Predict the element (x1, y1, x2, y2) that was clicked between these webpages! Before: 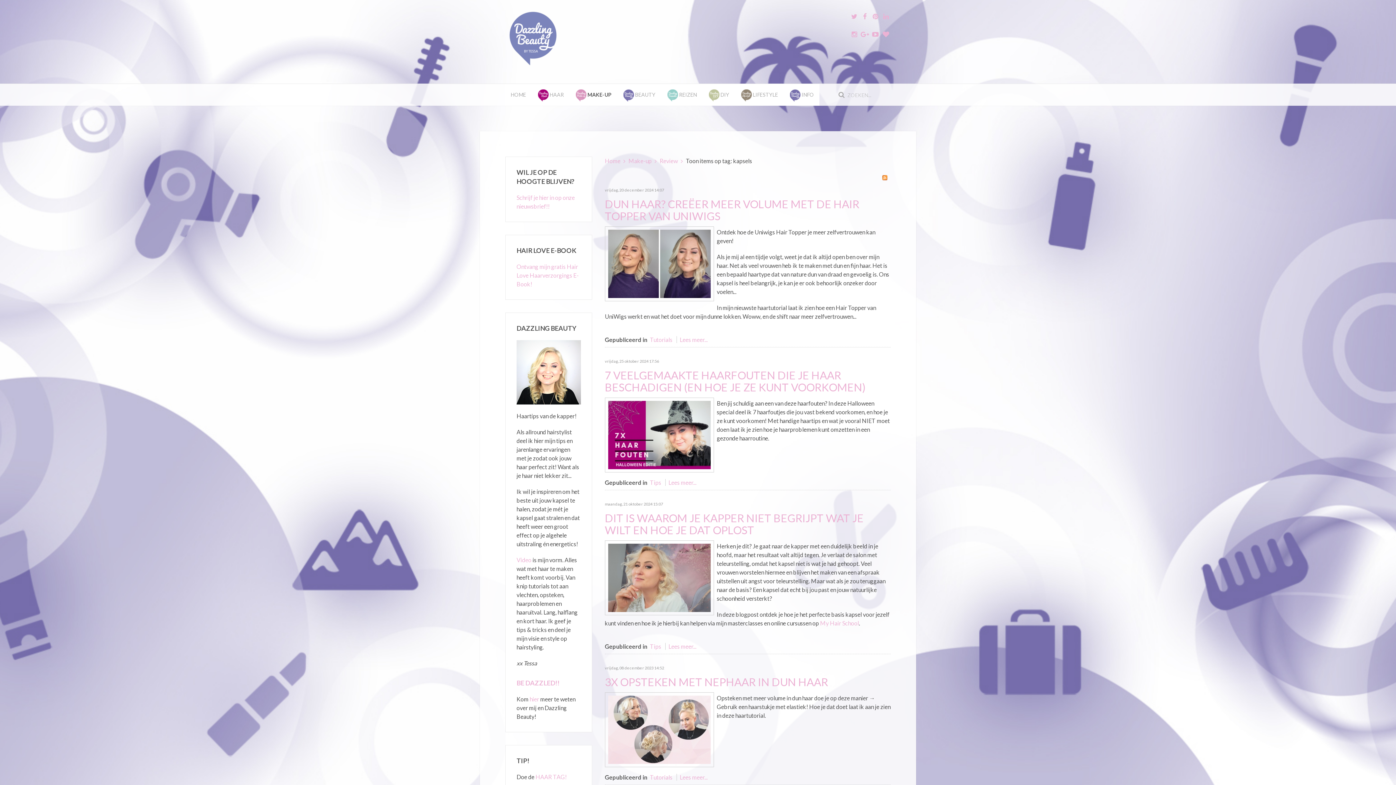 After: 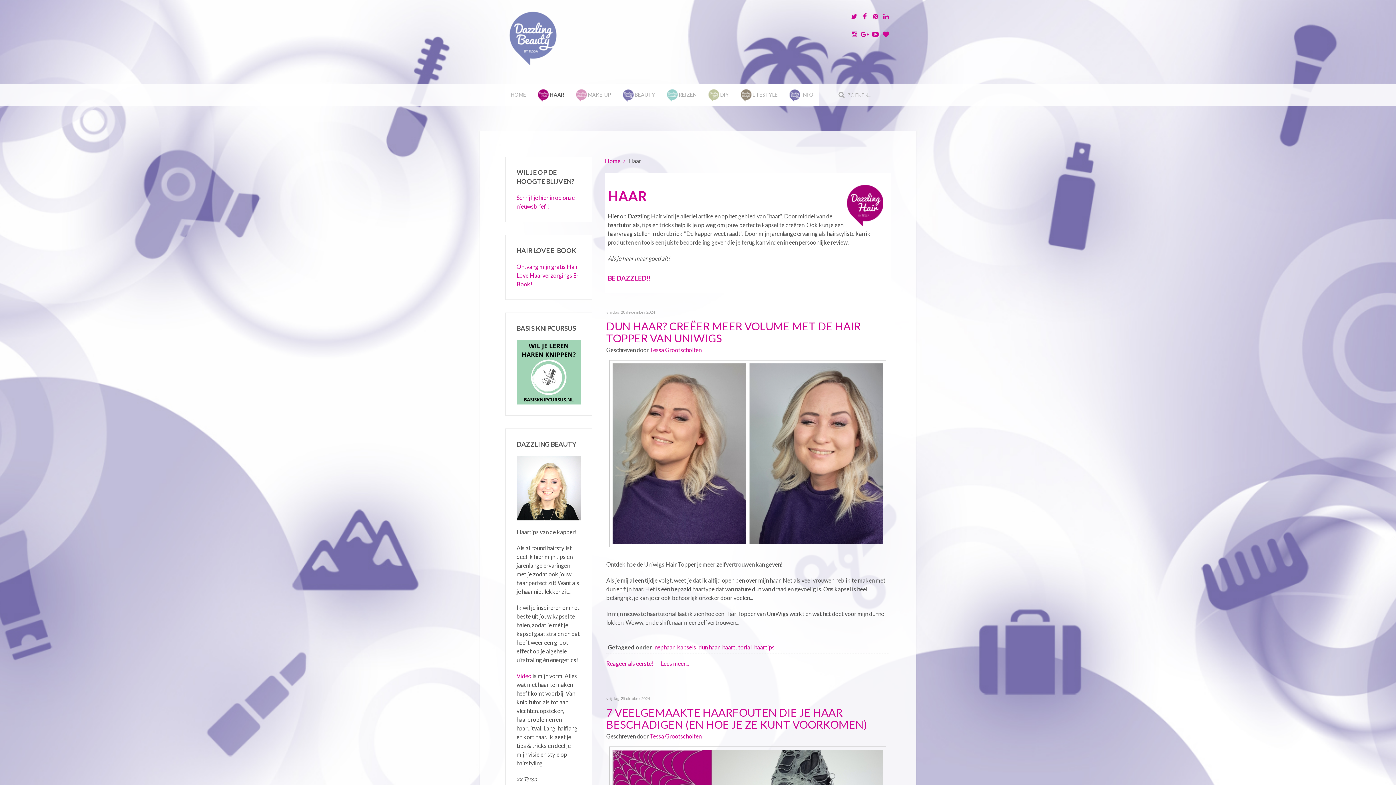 Action: label: HAAR bbox: (531, 84, 569, 105)